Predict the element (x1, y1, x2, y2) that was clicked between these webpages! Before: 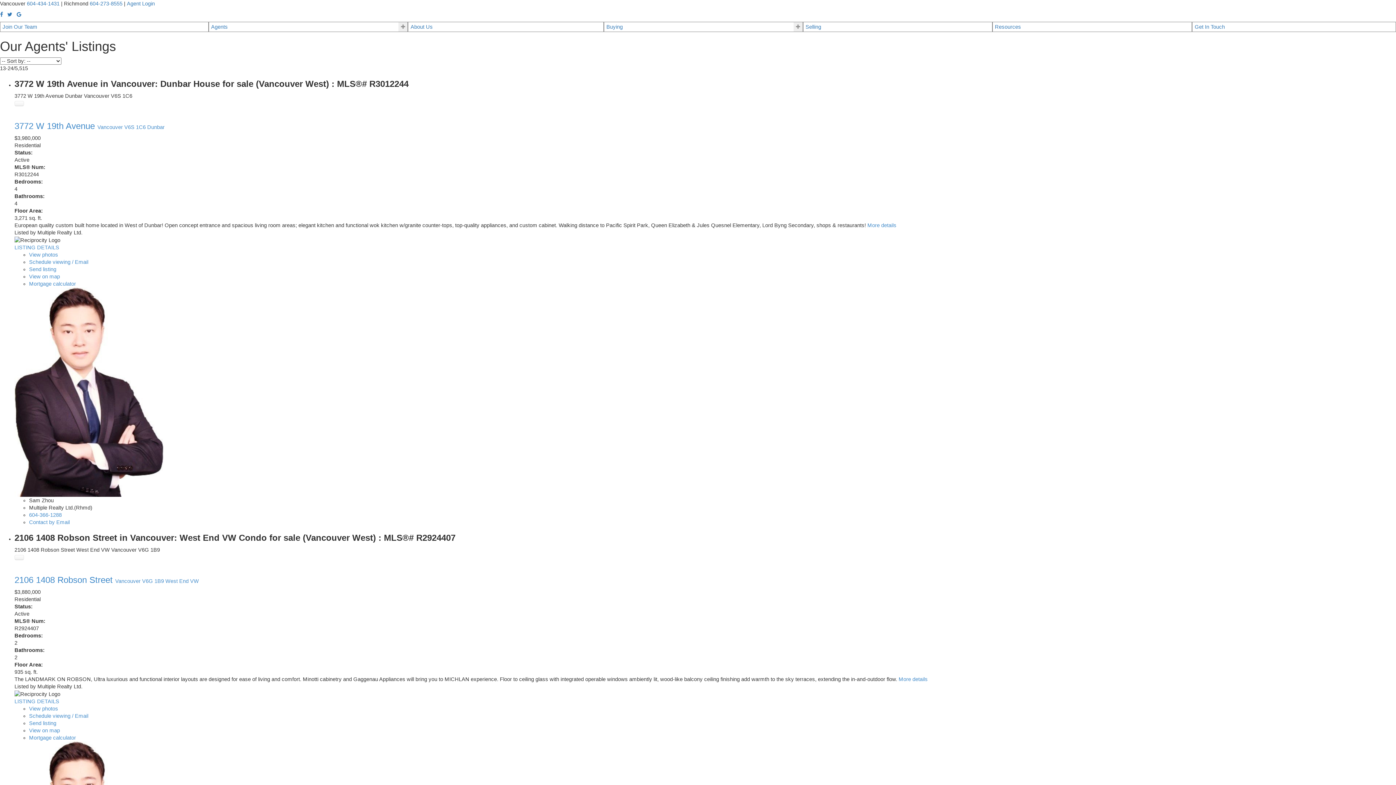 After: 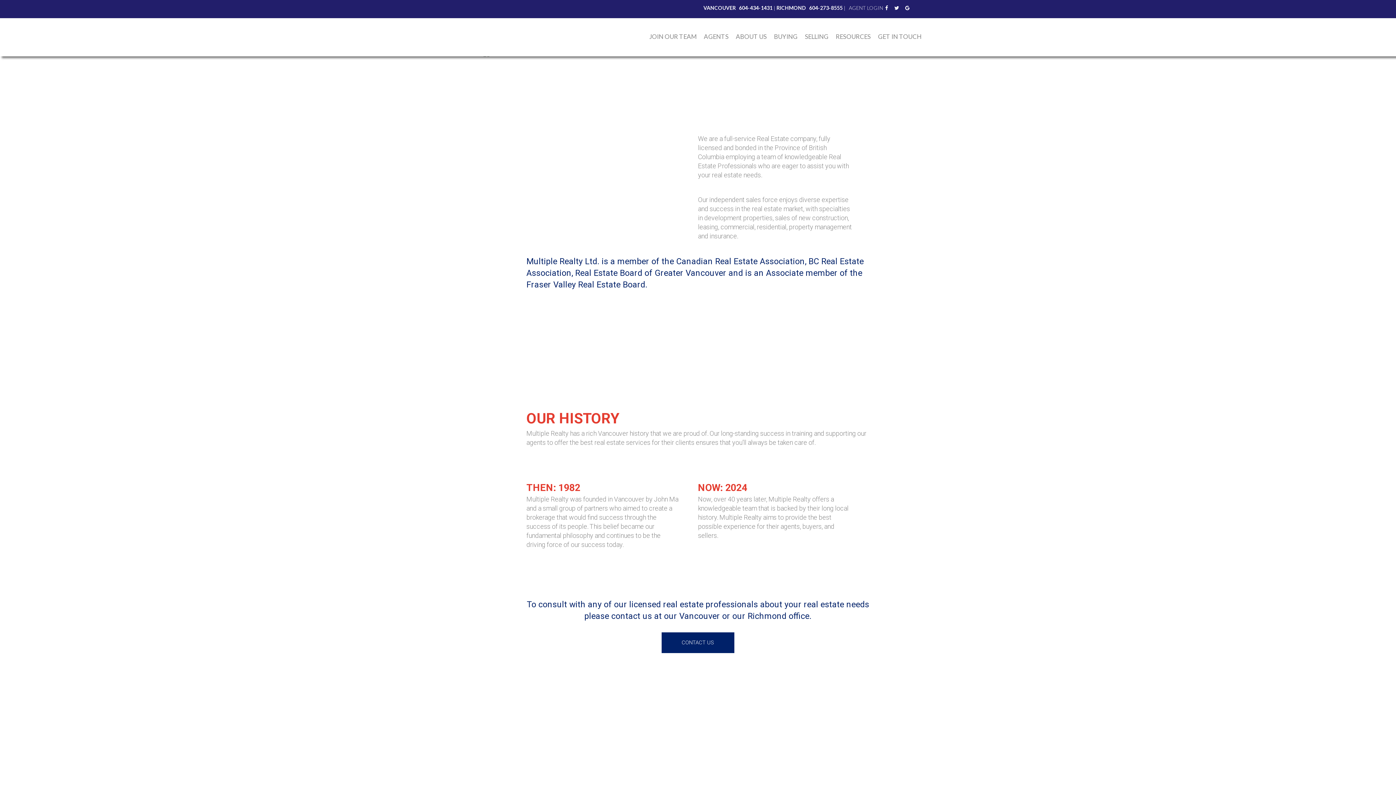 Action: bbox: (410, 23, 601, 30) label: About Us